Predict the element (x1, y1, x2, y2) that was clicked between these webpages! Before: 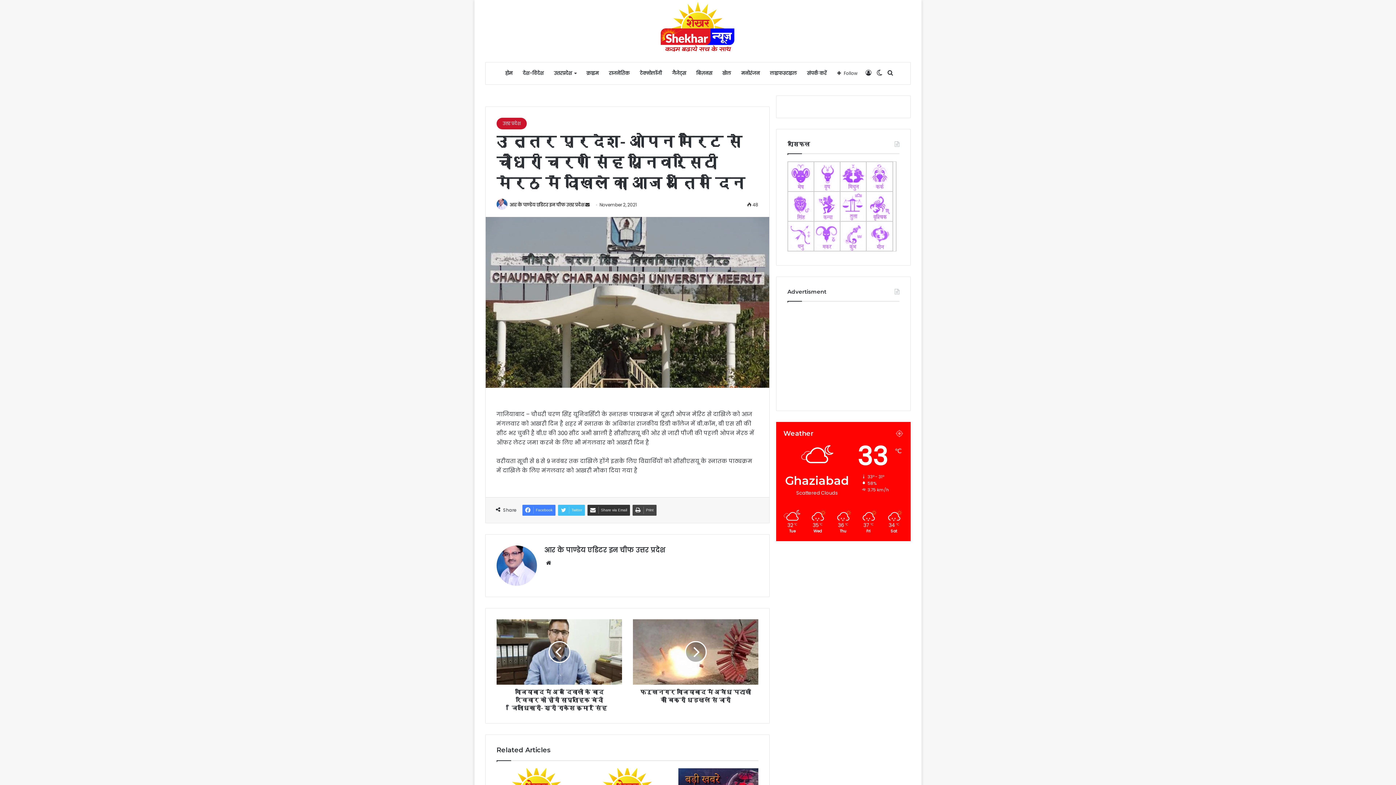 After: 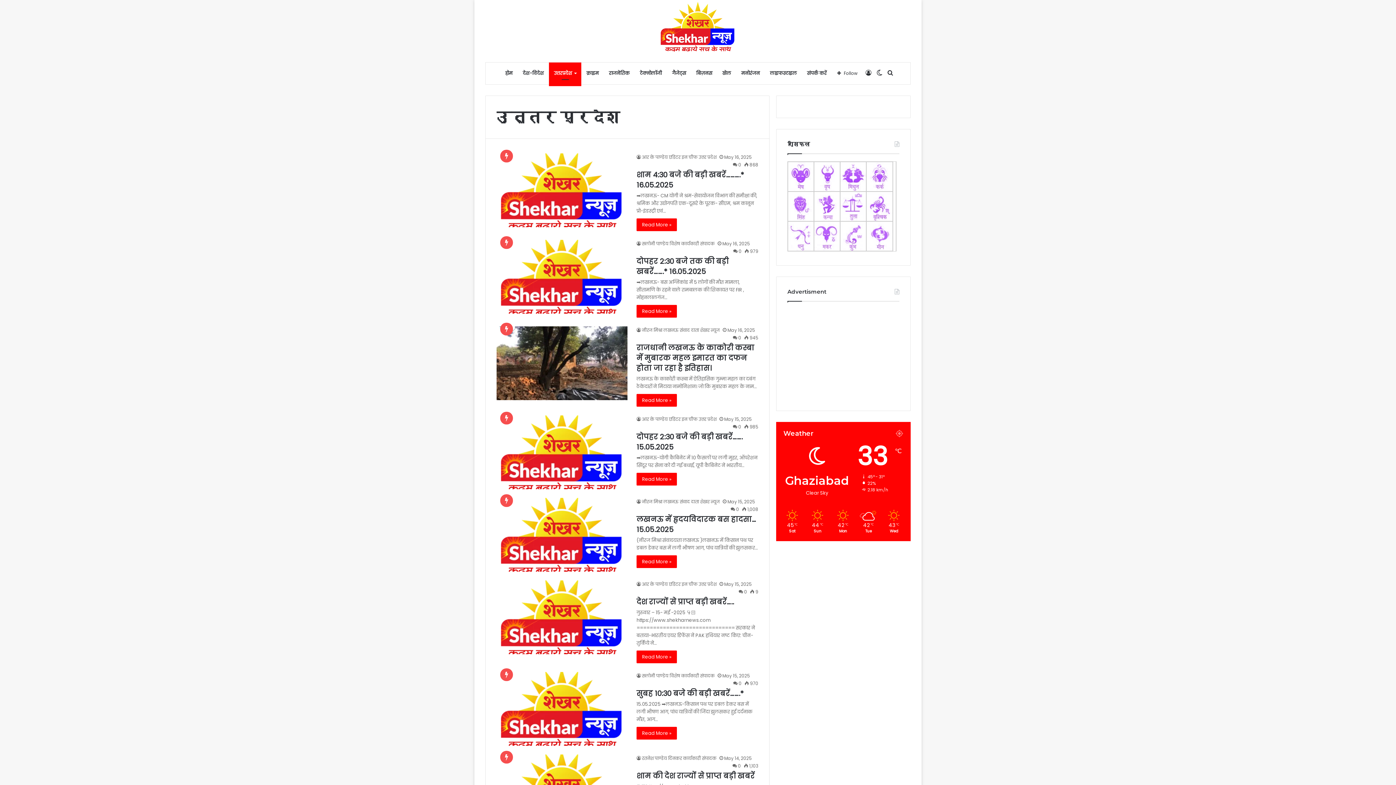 Action: bbox: (496, 117, 526, 129) label: उत्तर प्रदेश